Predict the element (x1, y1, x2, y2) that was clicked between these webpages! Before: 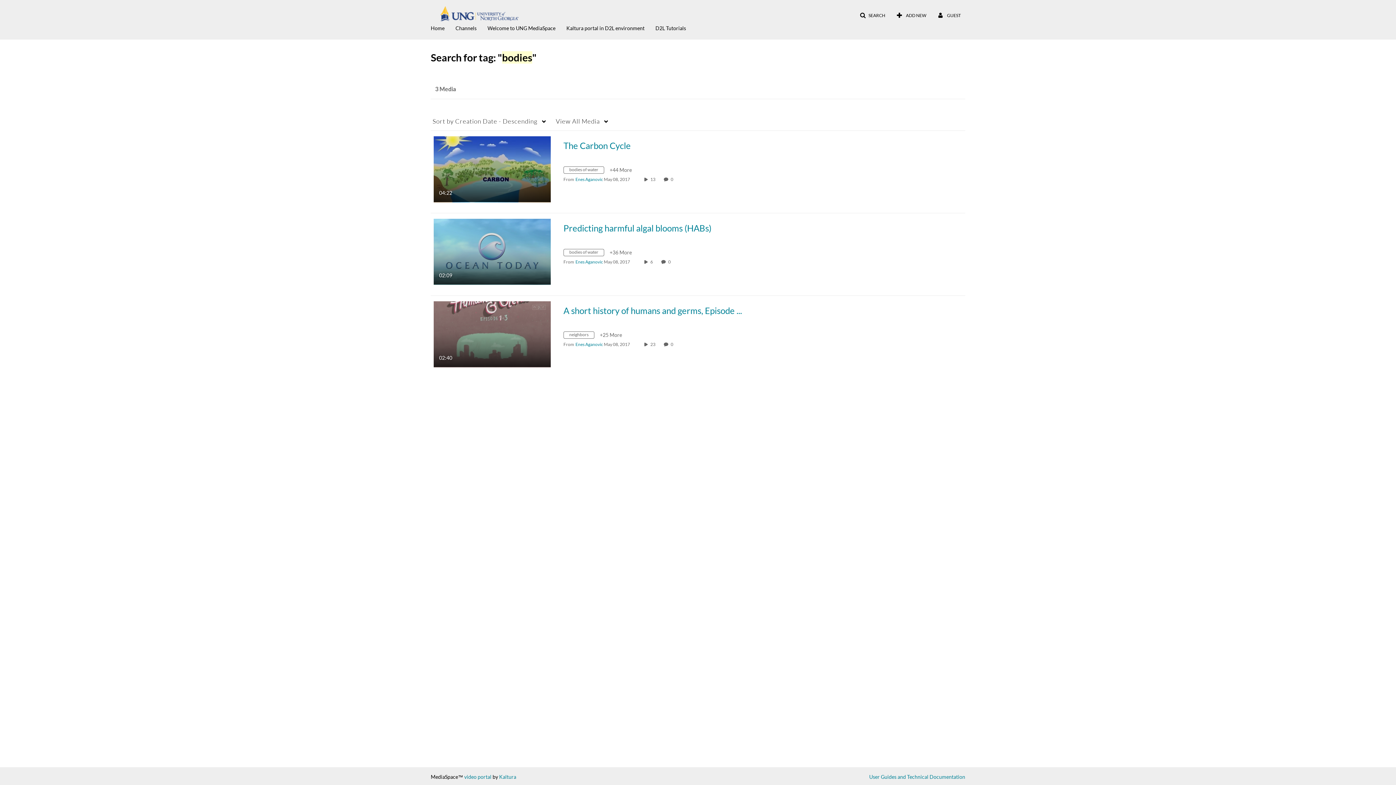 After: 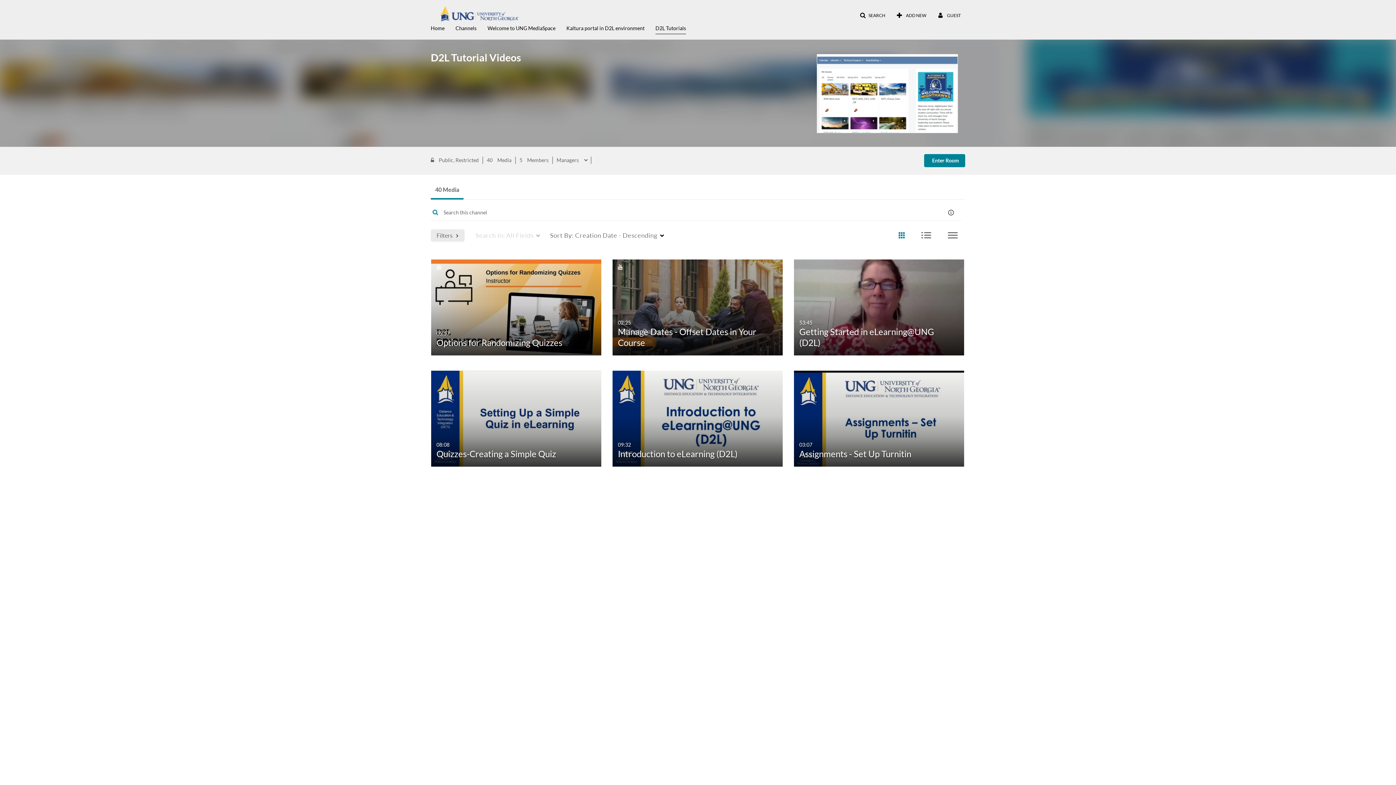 Action: label: D2L Tutorials bbox: (655, 21, 686, 34)